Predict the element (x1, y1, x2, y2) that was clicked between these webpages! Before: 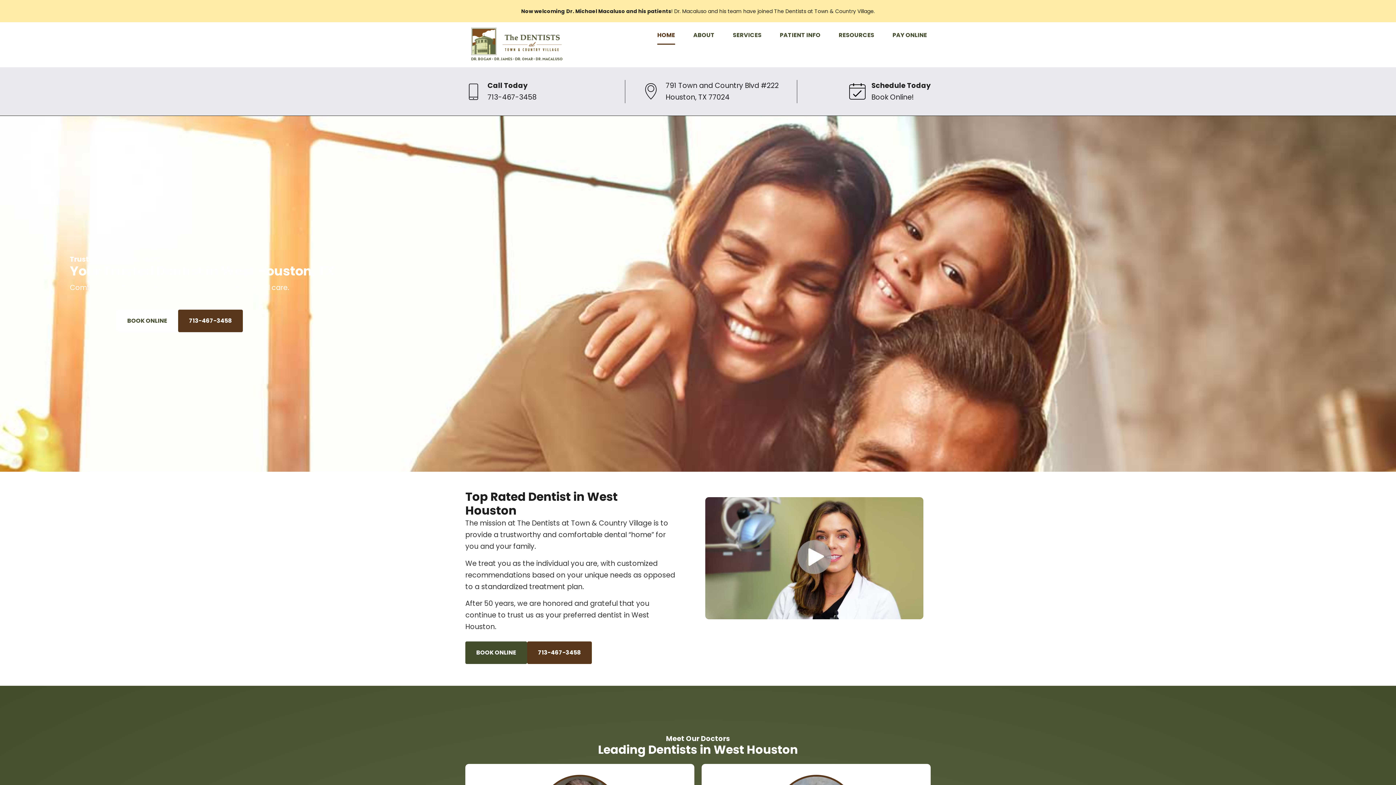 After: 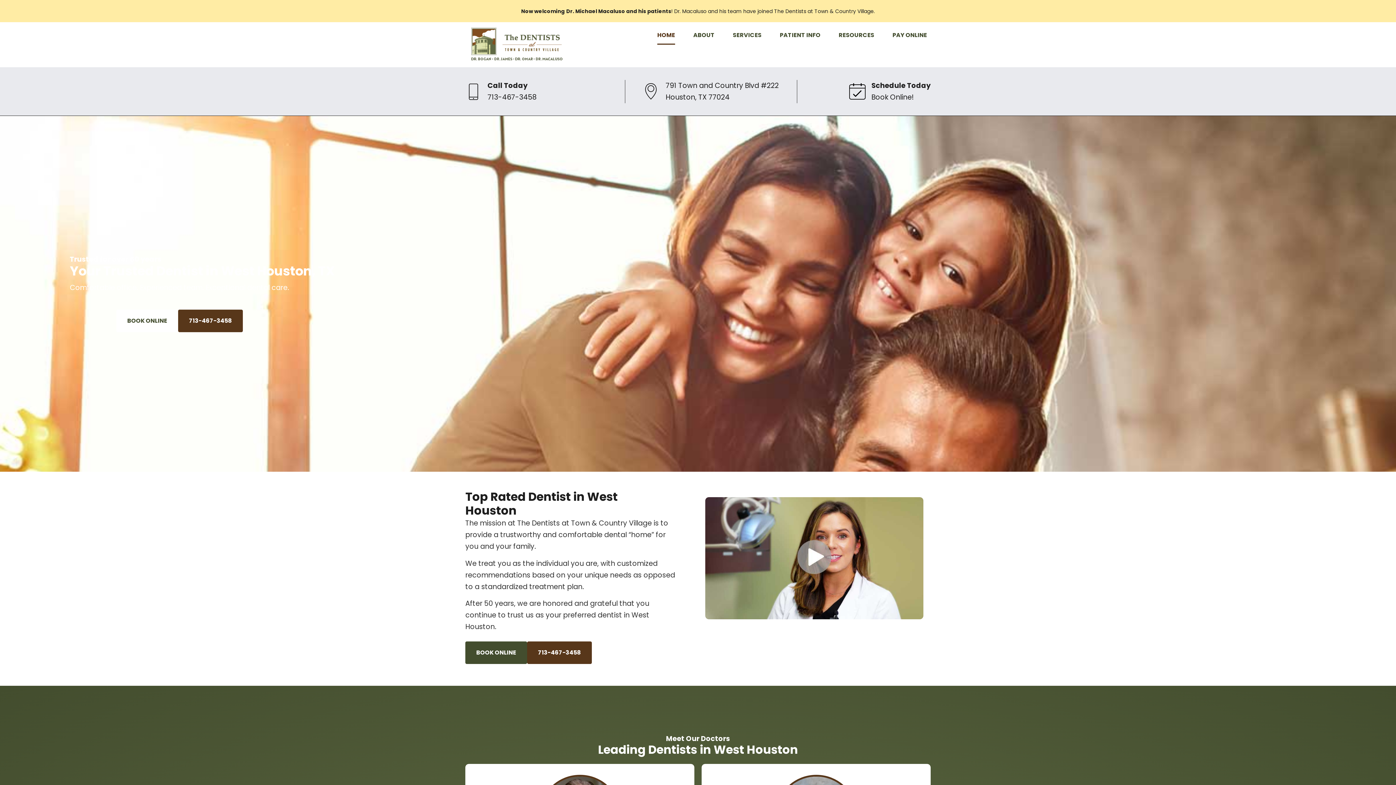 Action: bbox: (116, 309, 178, 332) label: BOOK ONLINE